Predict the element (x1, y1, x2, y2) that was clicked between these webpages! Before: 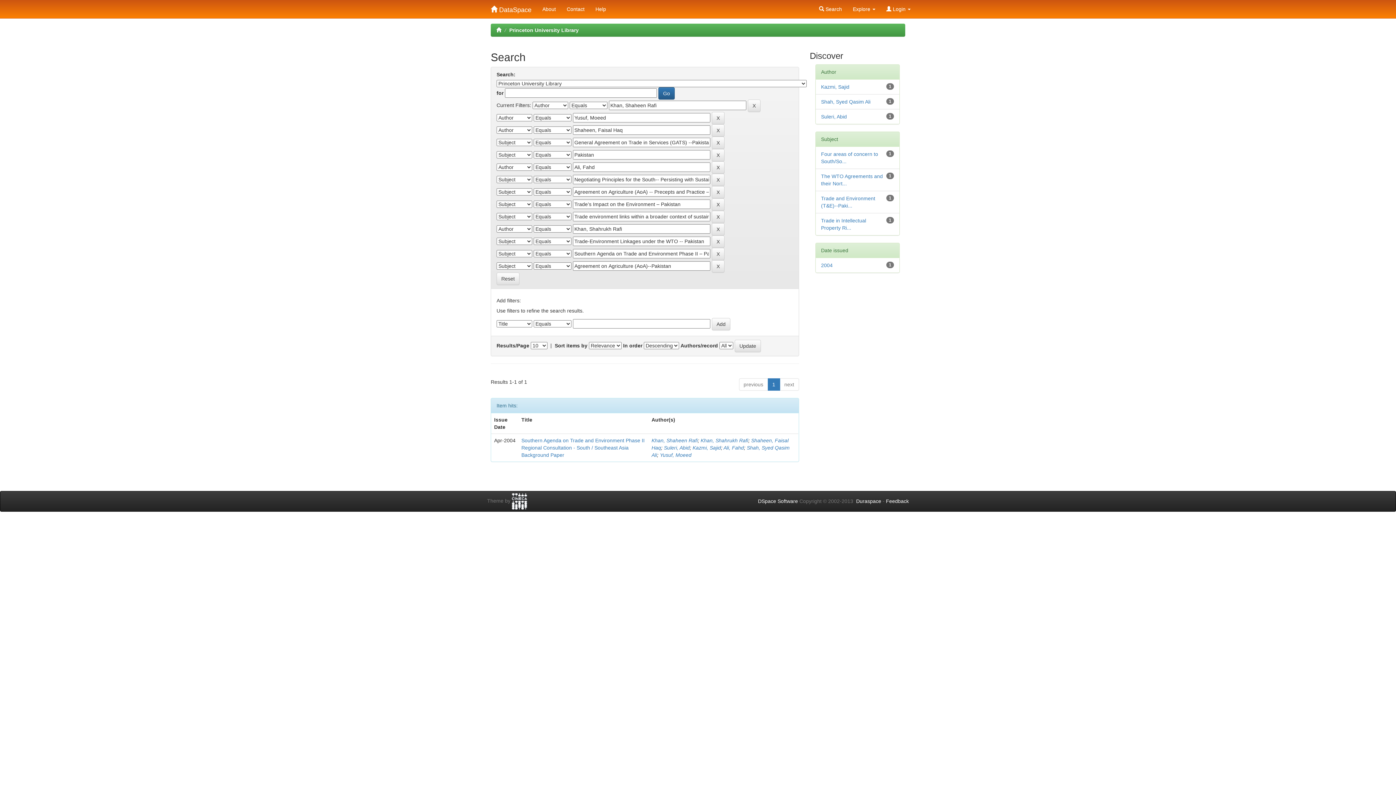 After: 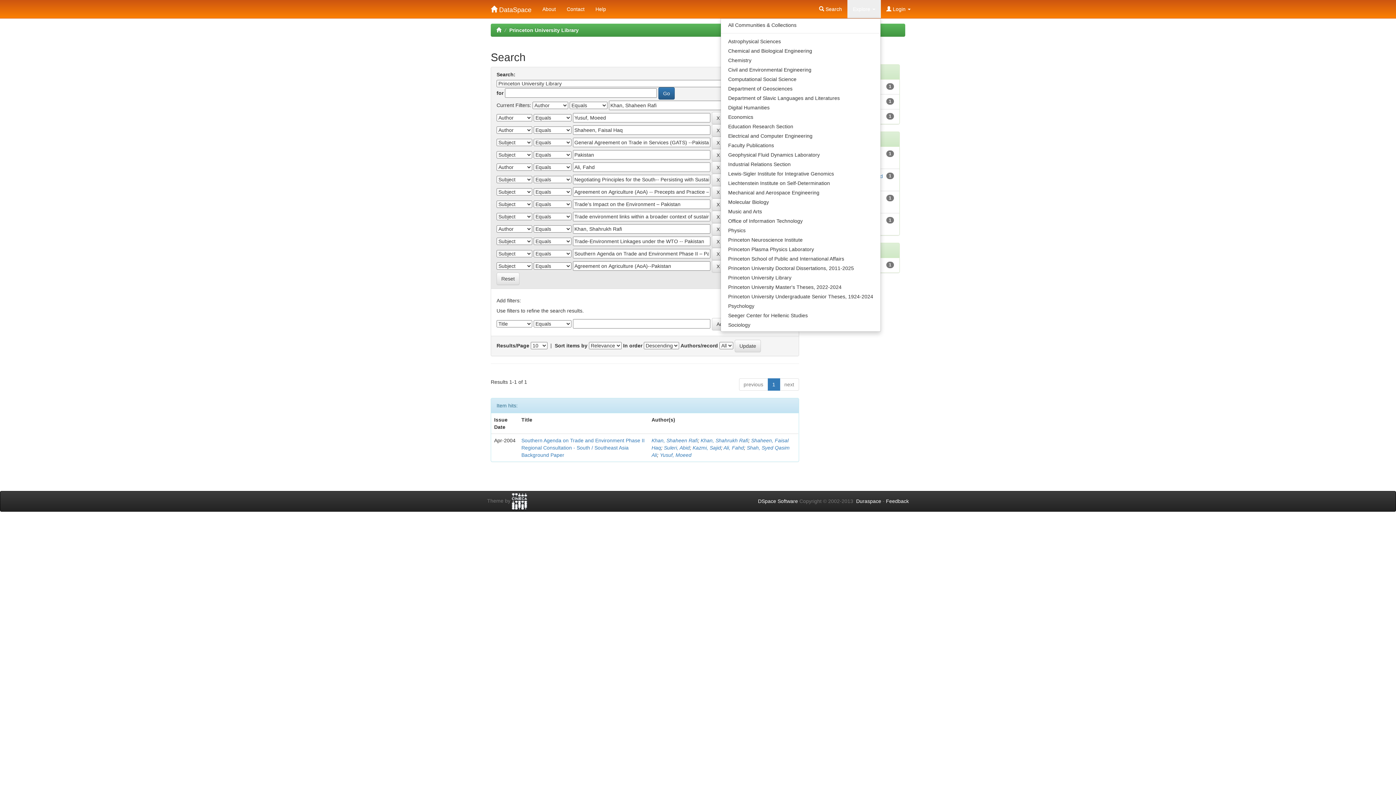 Action: bbox: (847, 0, 881, 18) label: Explore 